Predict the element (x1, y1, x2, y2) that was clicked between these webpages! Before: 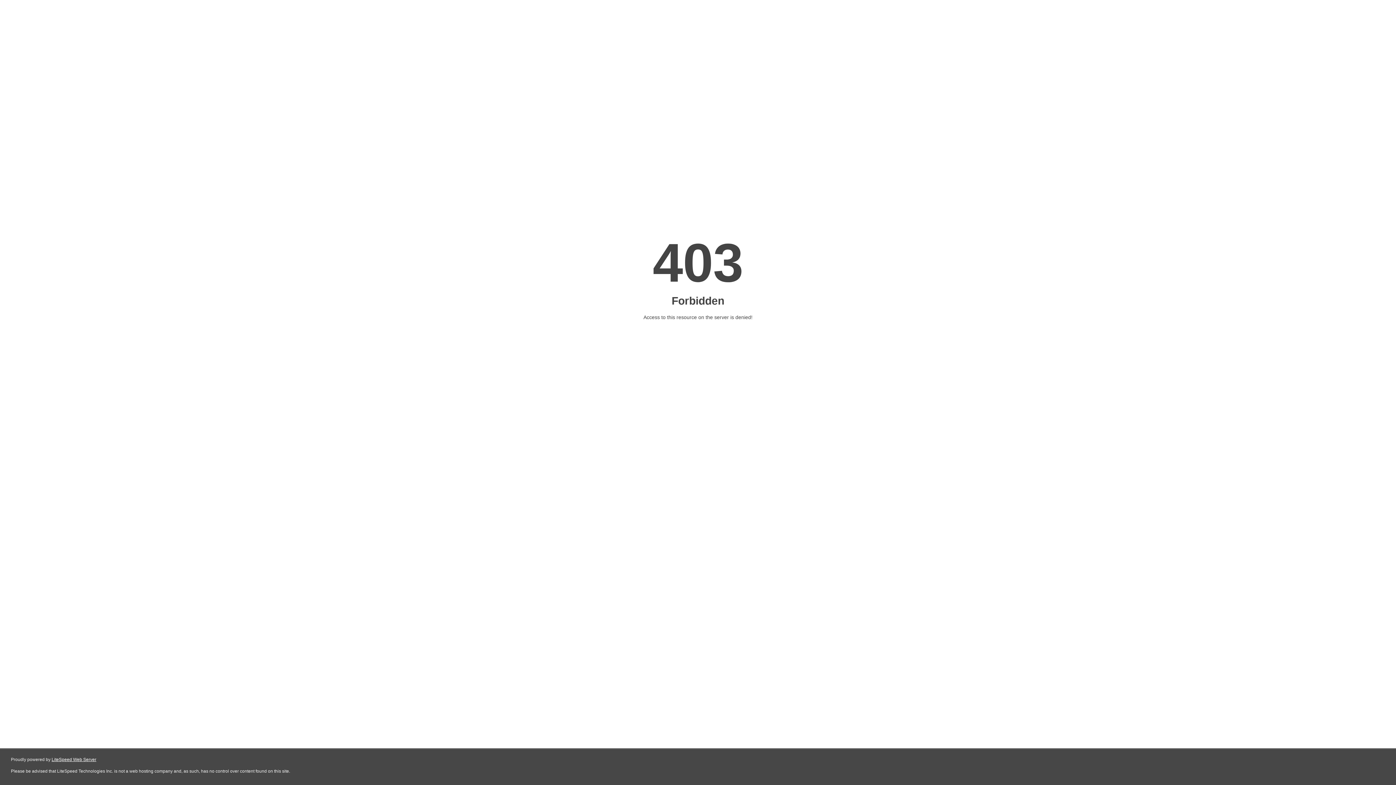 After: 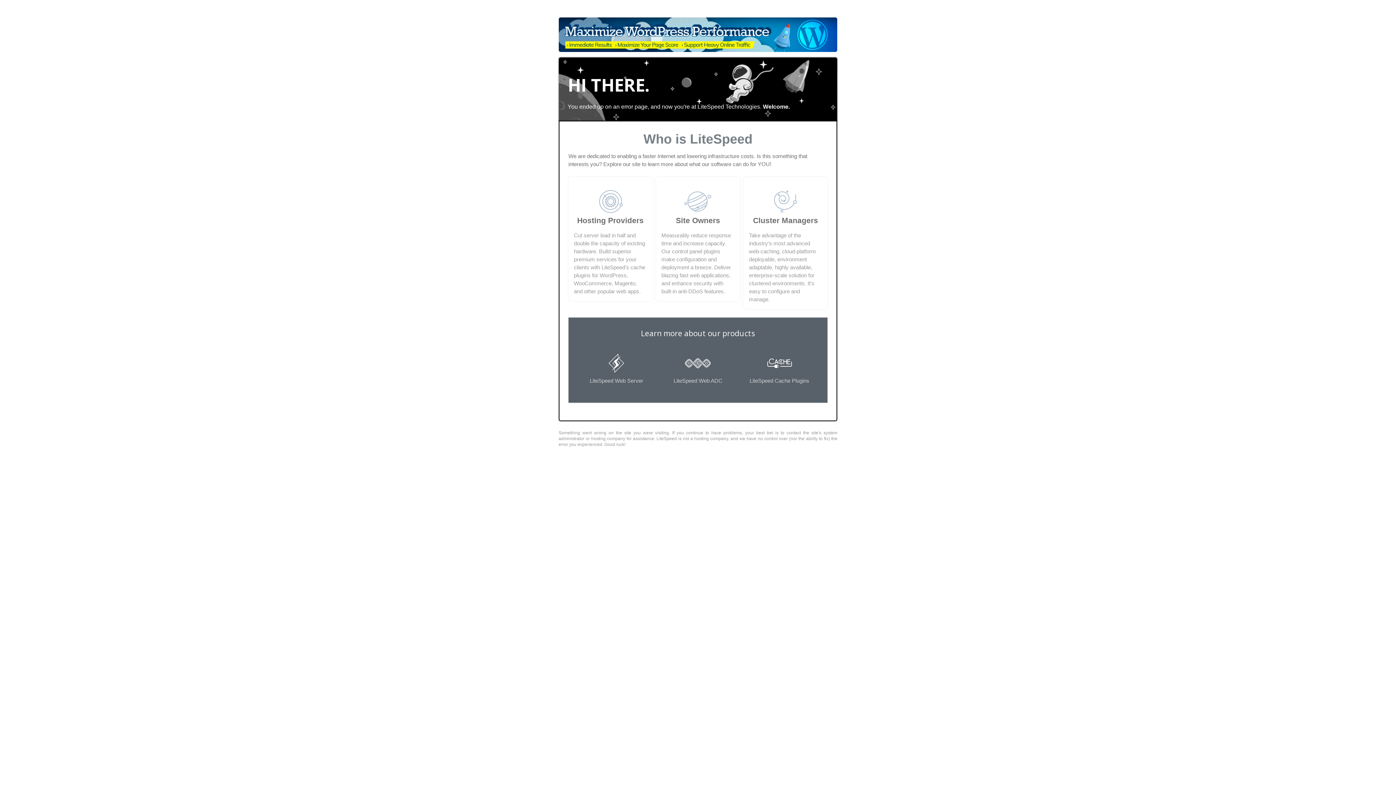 Action: bbox: (51, 757, 96, 762) label: LiteSpeed Web Server